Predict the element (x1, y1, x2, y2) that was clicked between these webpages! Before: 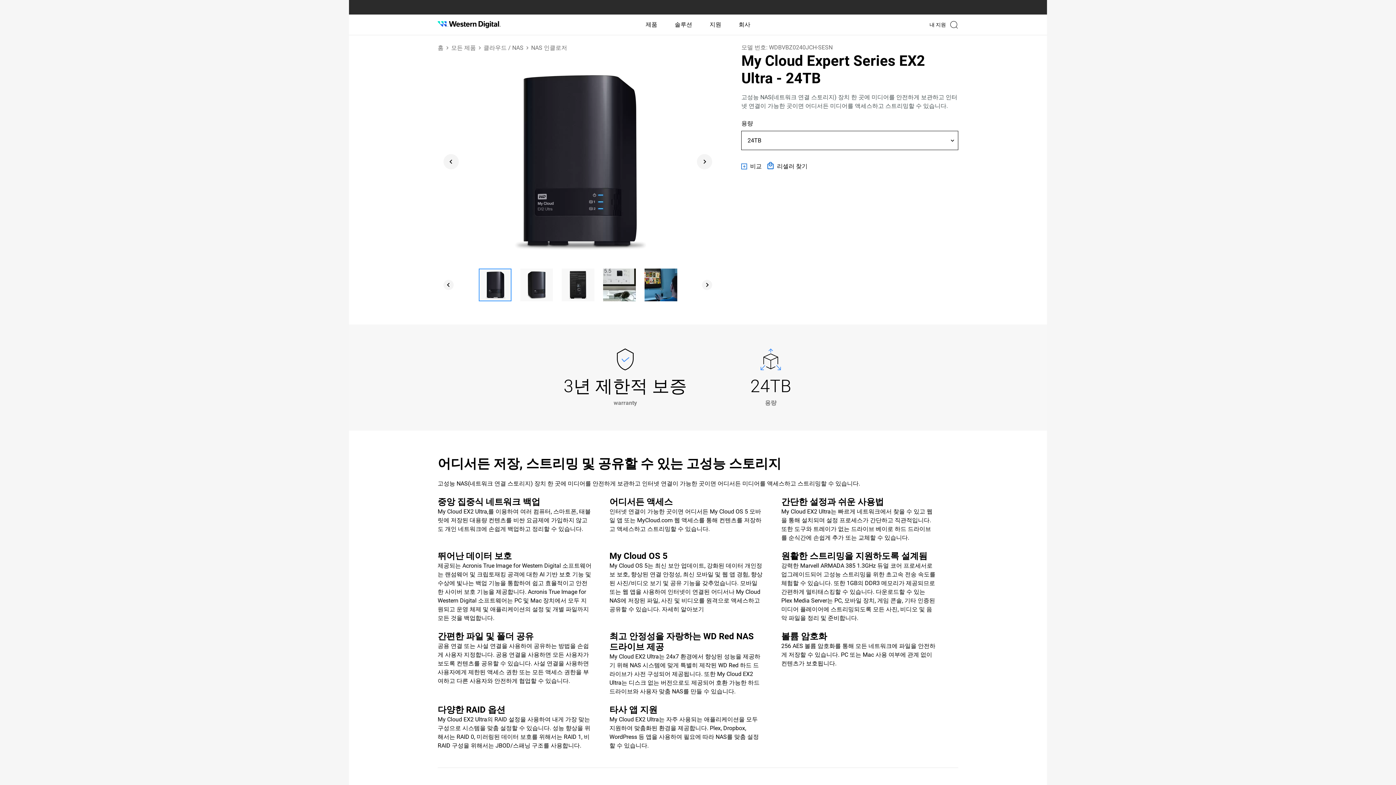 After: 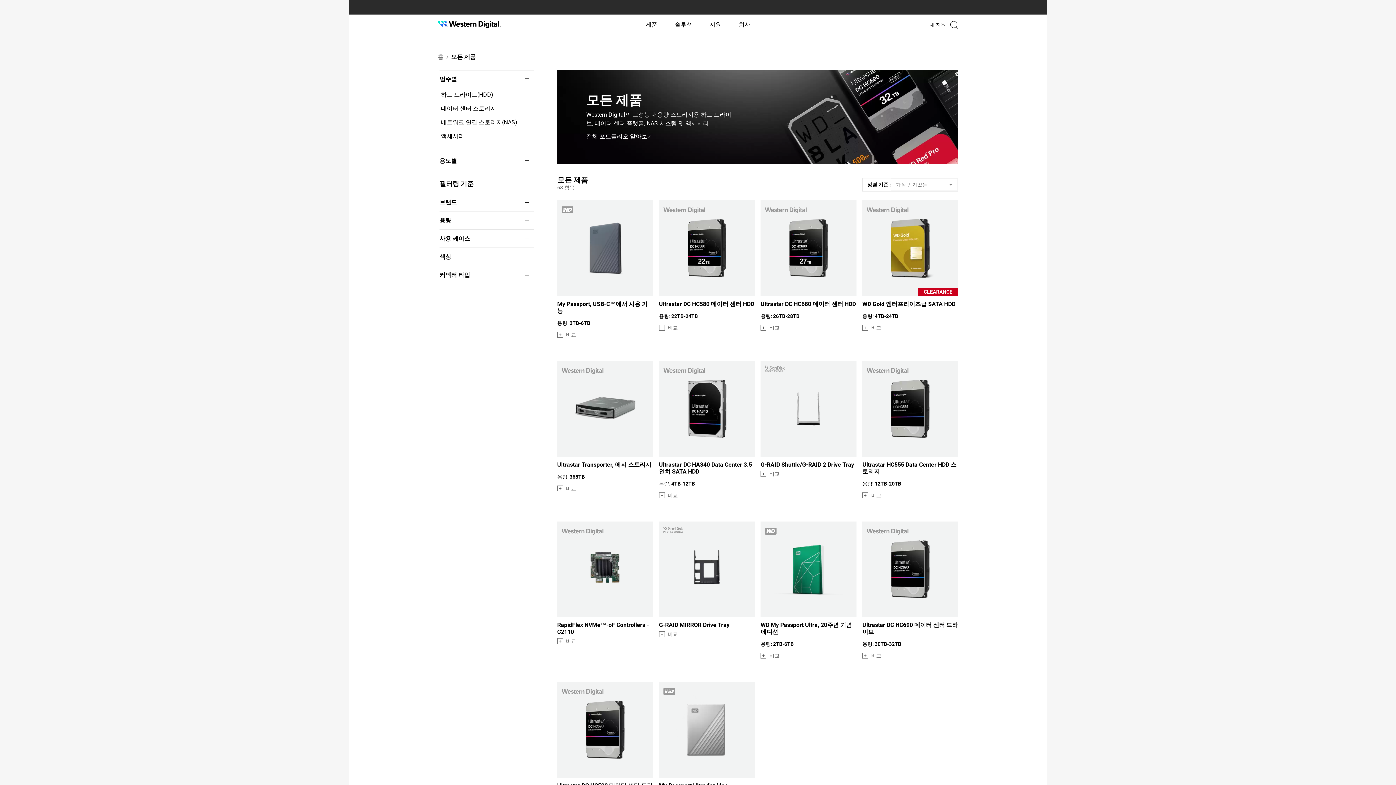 Action: bbox: (451, 44, 476, 50) label: 모든 제품